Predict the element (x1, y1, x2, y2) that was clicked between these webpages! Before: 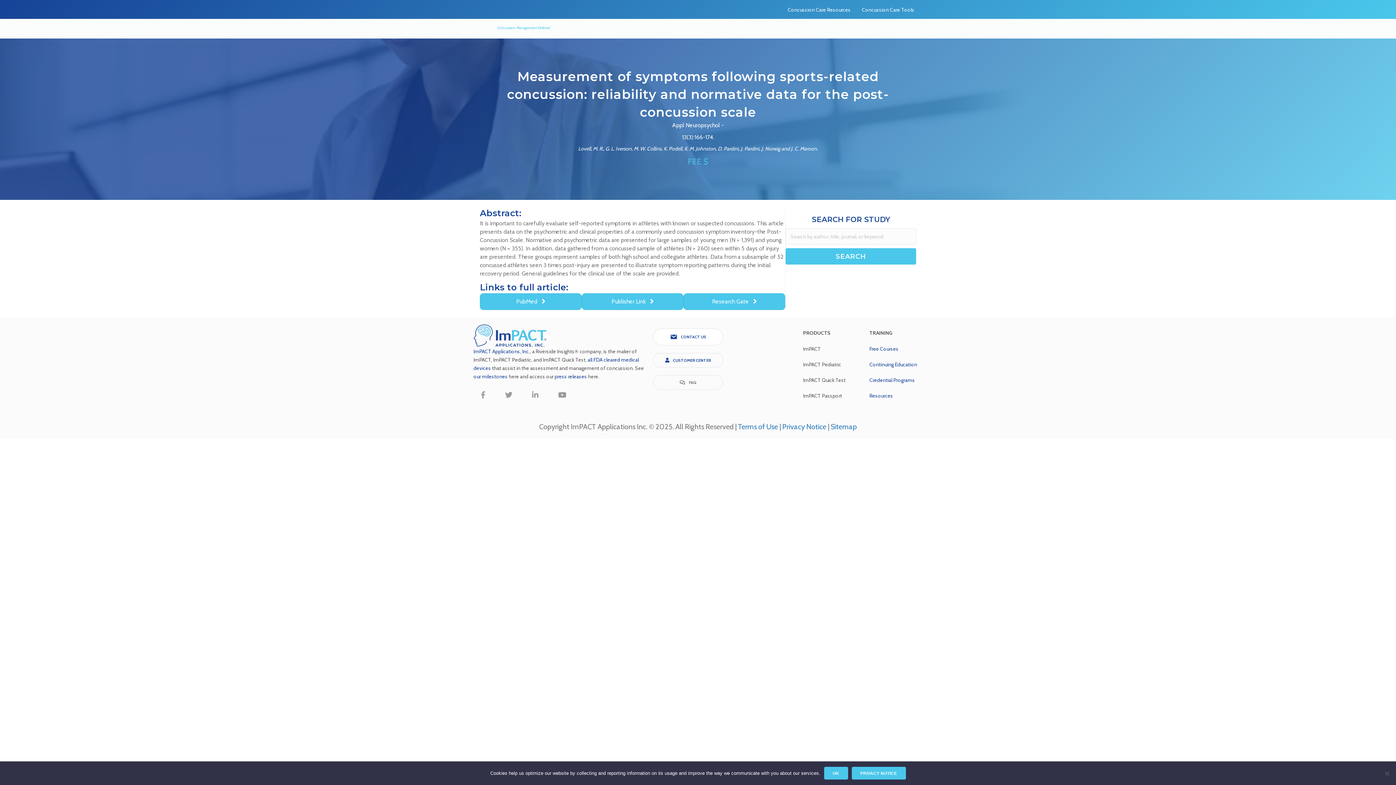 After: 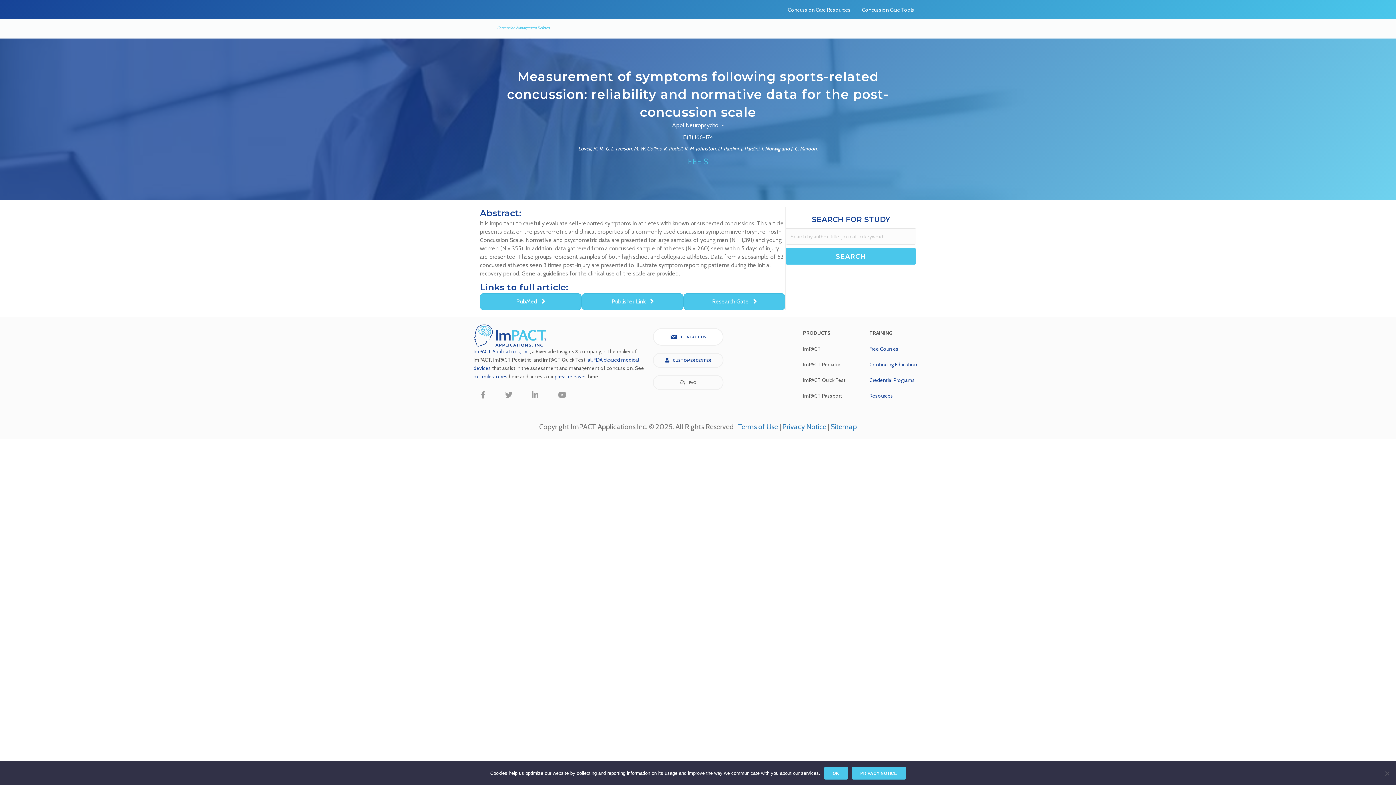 Action: bbox: (869, 361, 917, 368) label: Continuing Education